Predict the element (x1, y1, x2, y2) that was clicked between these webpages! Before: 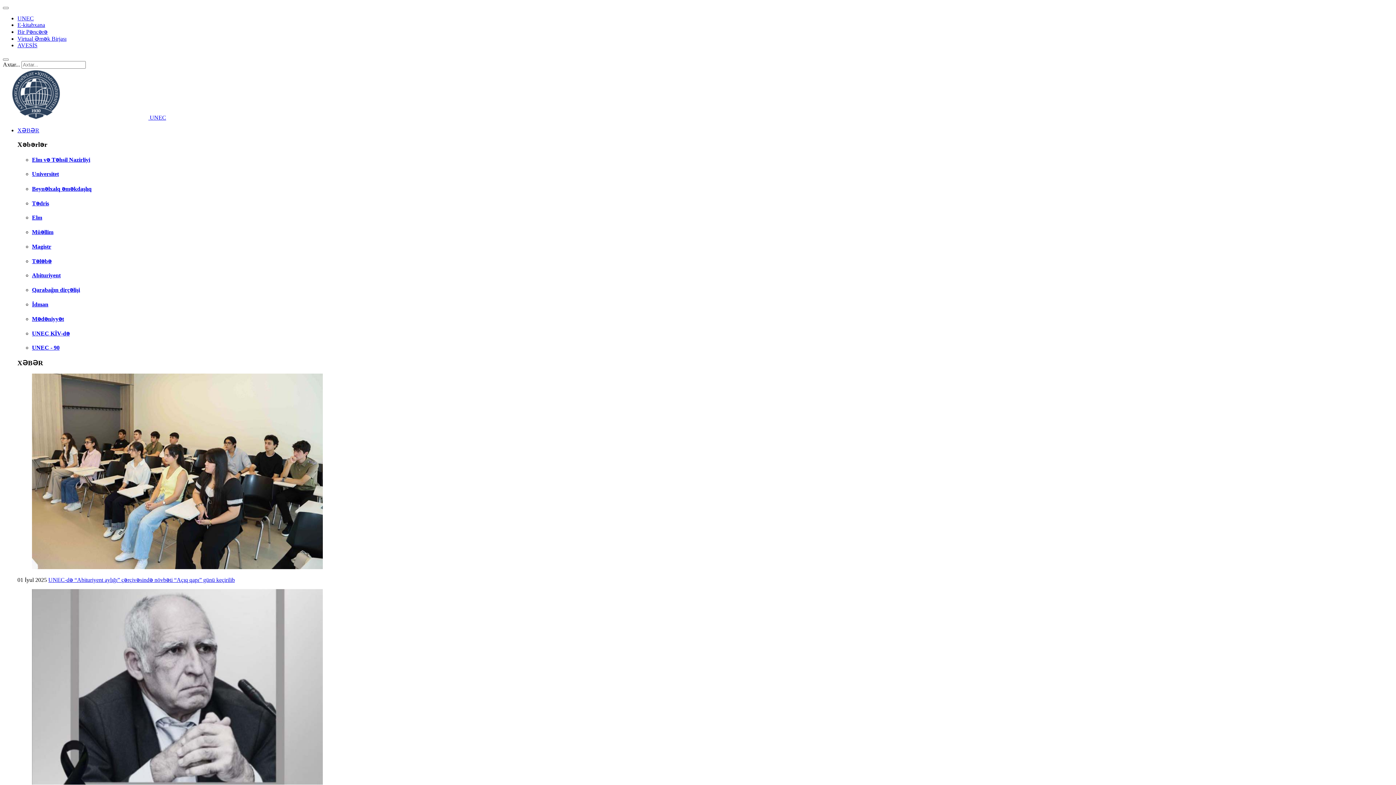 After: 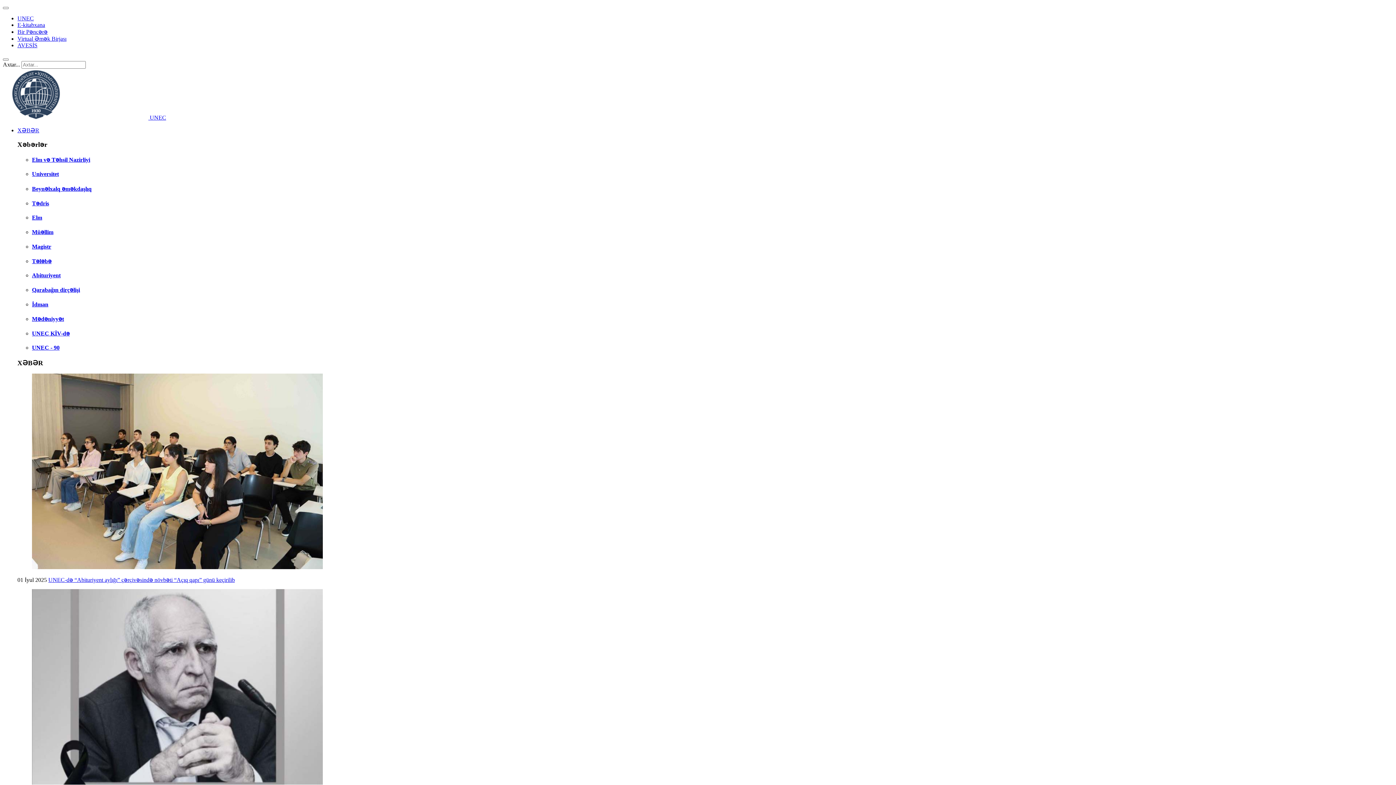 Action: bbox: (32, 272, 60, 278) label: Abituriyent